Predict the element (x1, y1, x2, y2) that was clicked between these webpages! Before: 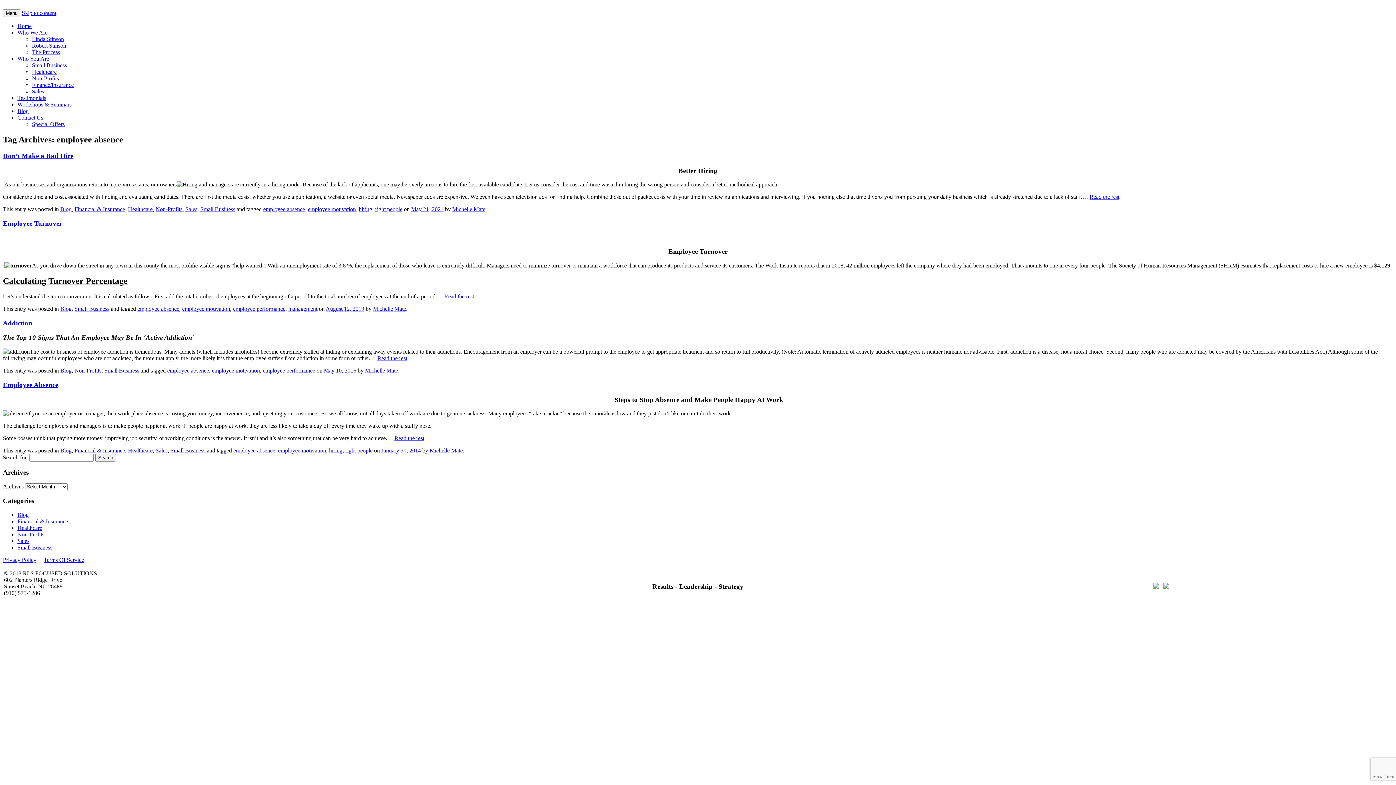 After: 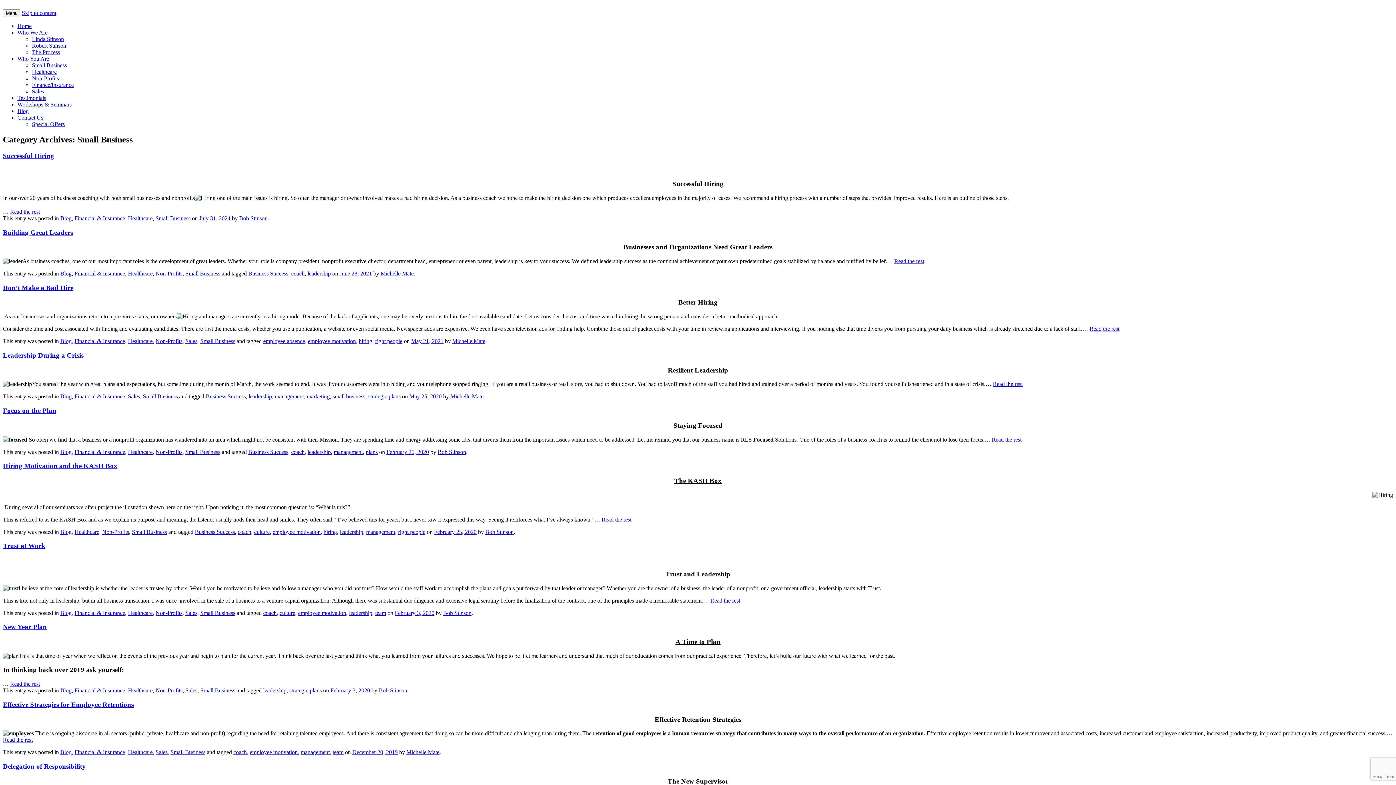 Action: bbox: (17, 544, 52, 550) label: Small Business